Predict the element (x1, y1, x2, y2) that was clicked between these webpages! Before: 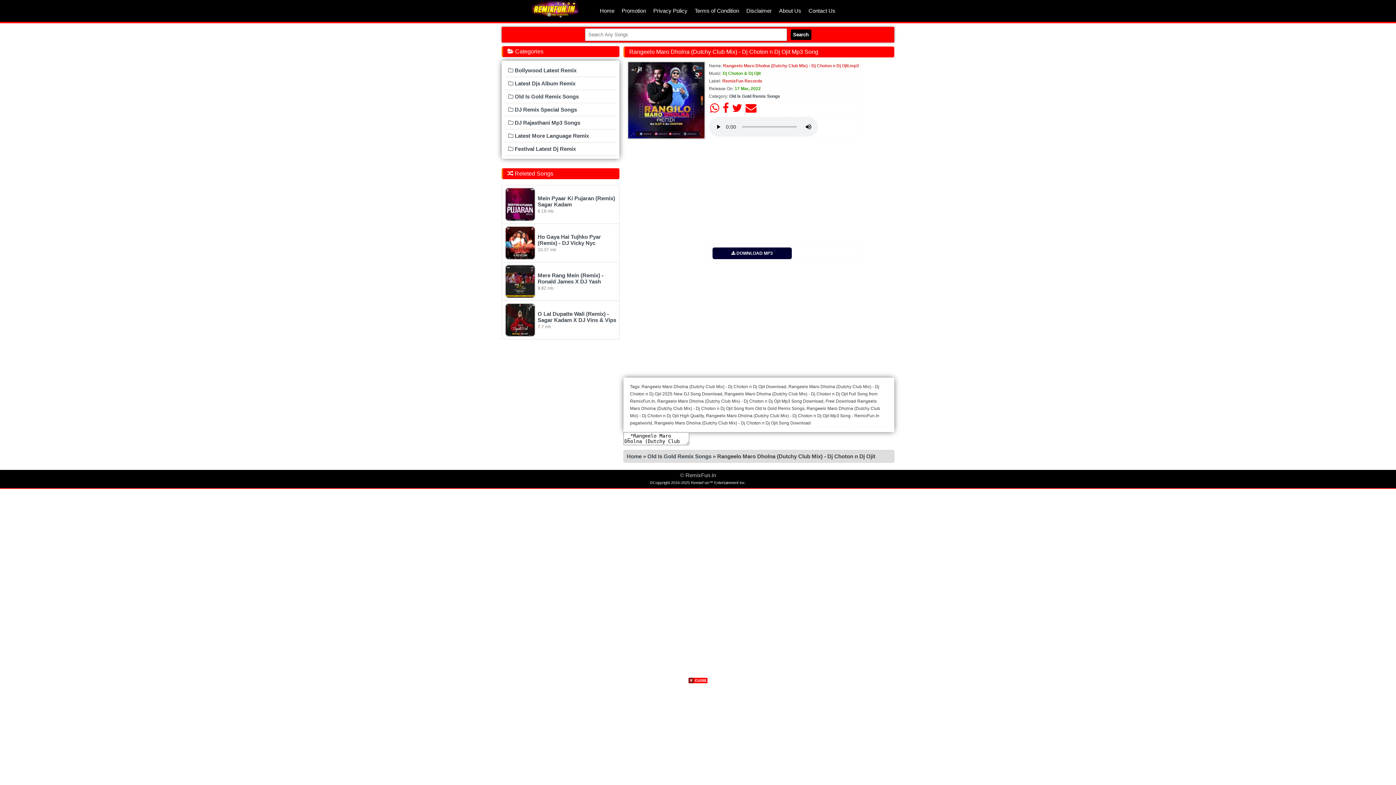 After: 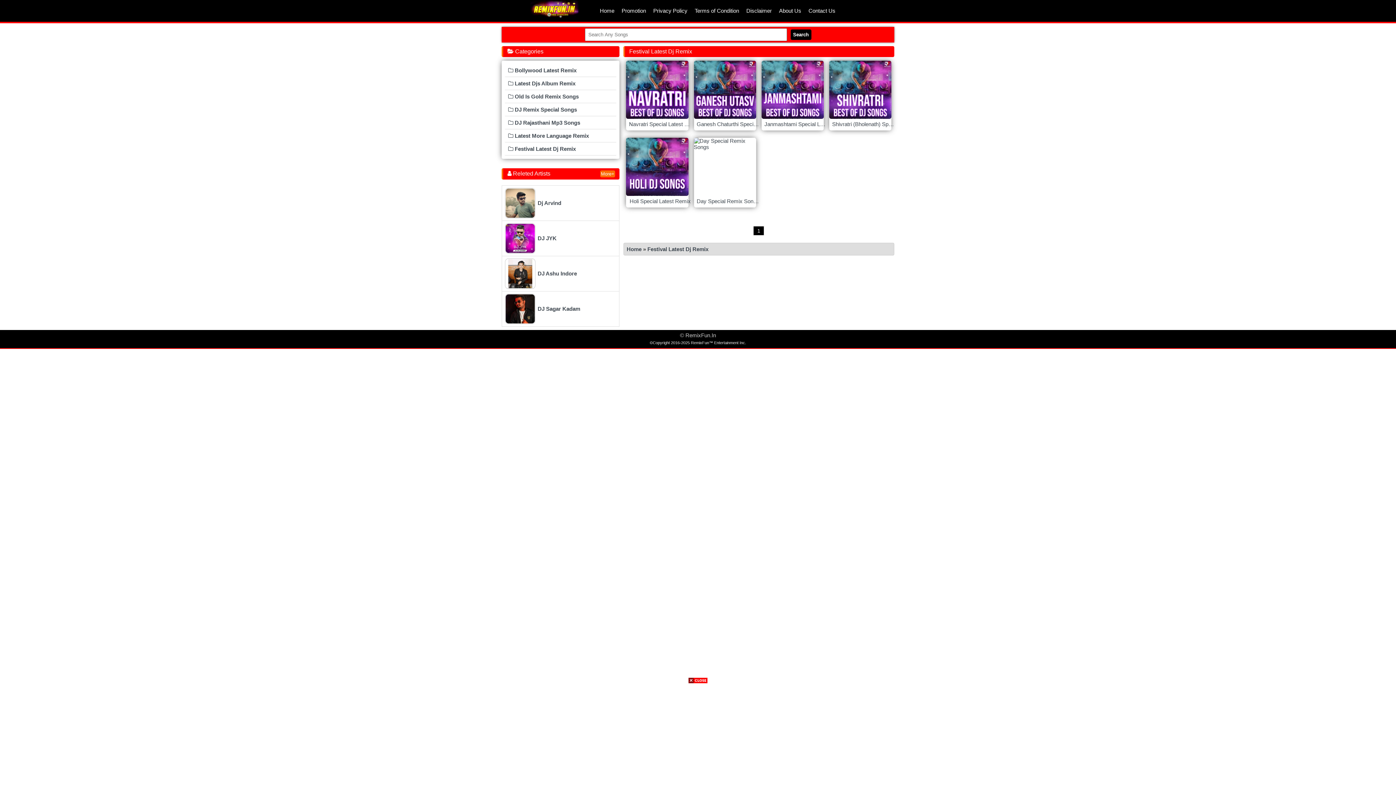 Action: bbox: (505, 142, 616, 155) label:  Festival Latest Dj Remix